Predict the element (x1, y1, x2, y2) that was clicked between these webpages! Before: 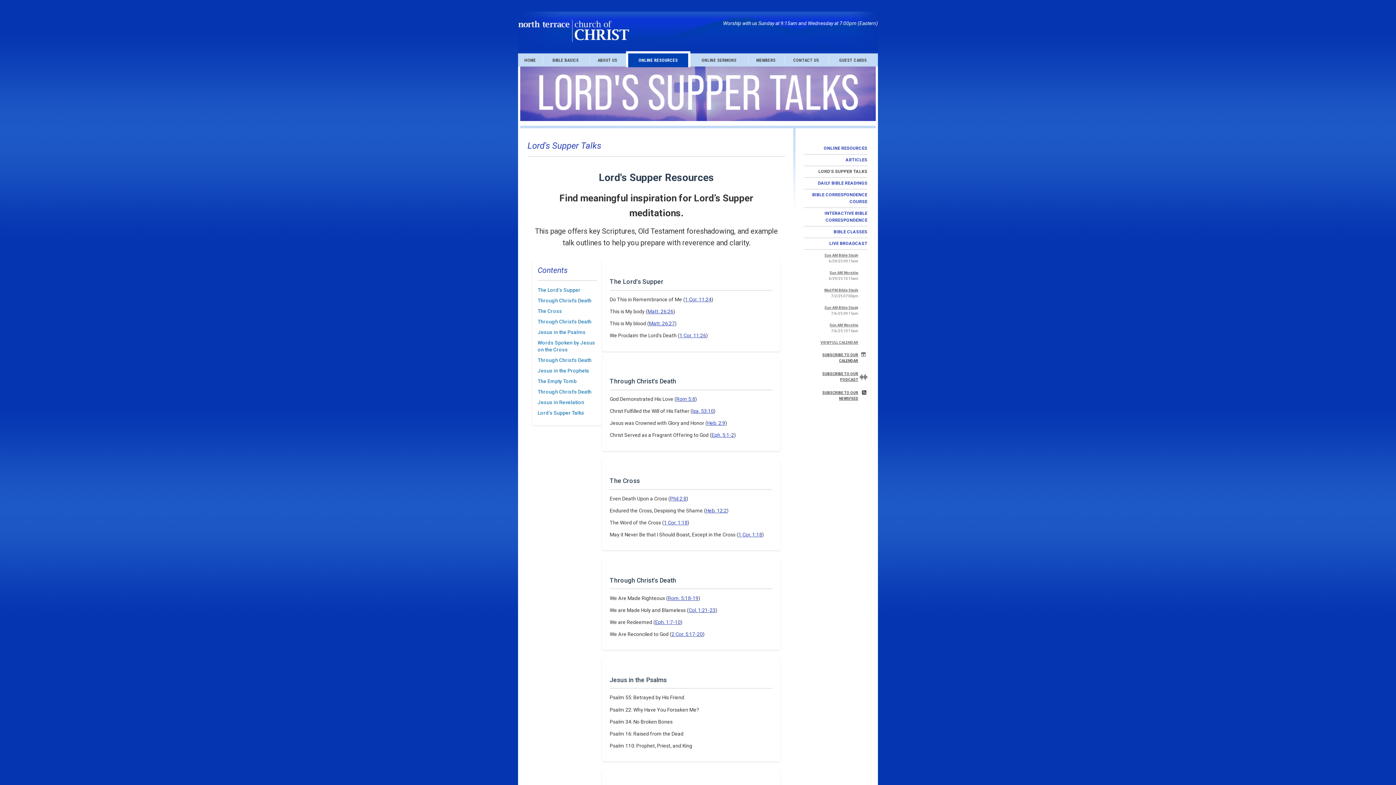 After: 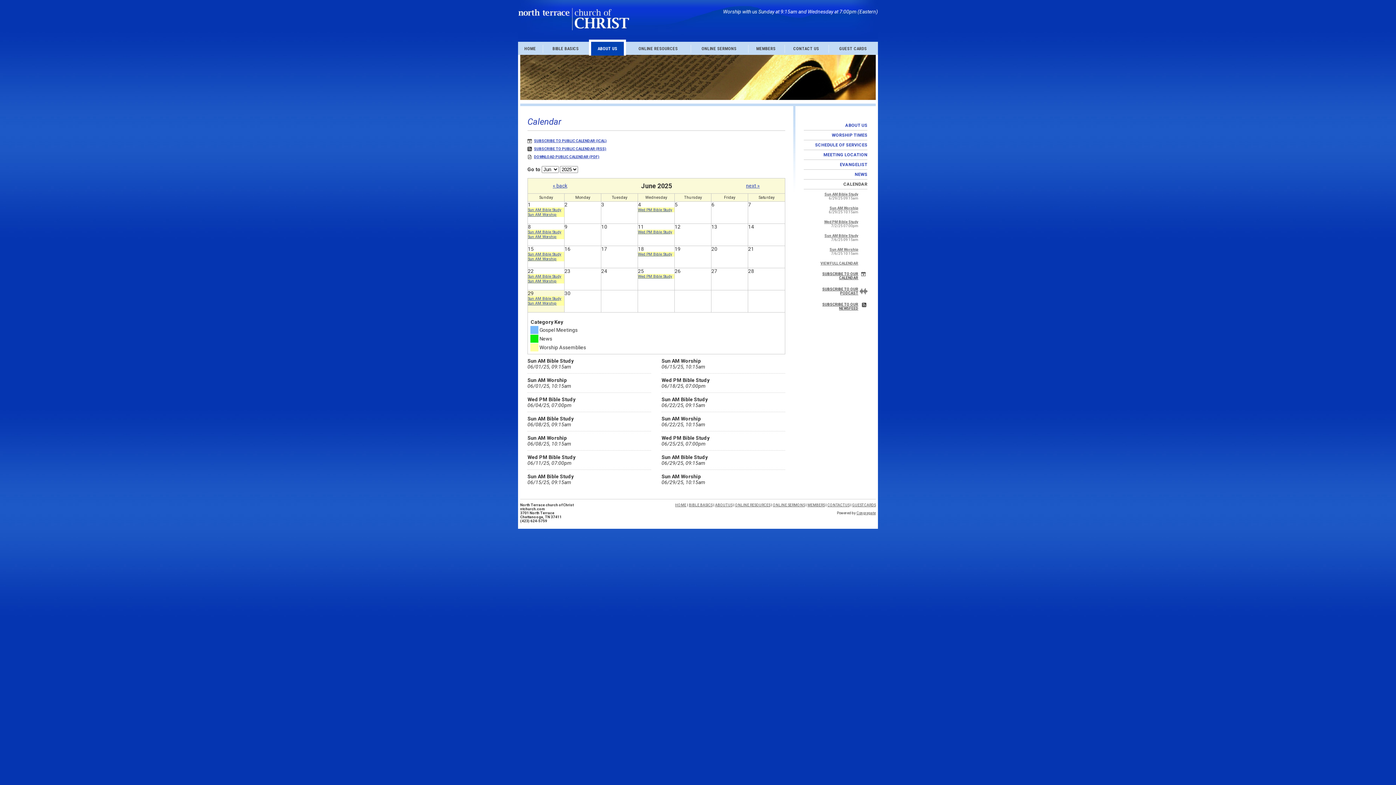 Action: label: Sun AM Bible Study bbox: (824, 253, 858, 257)